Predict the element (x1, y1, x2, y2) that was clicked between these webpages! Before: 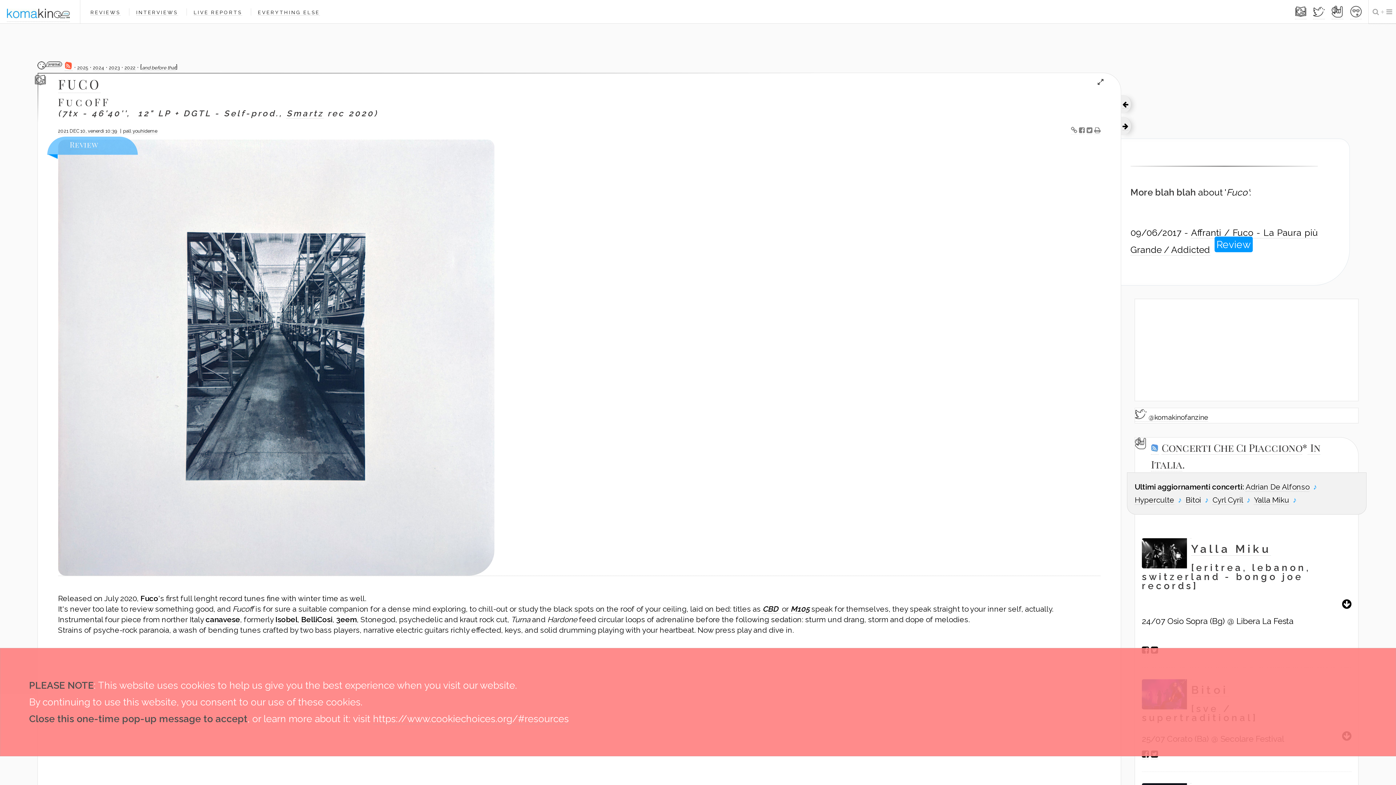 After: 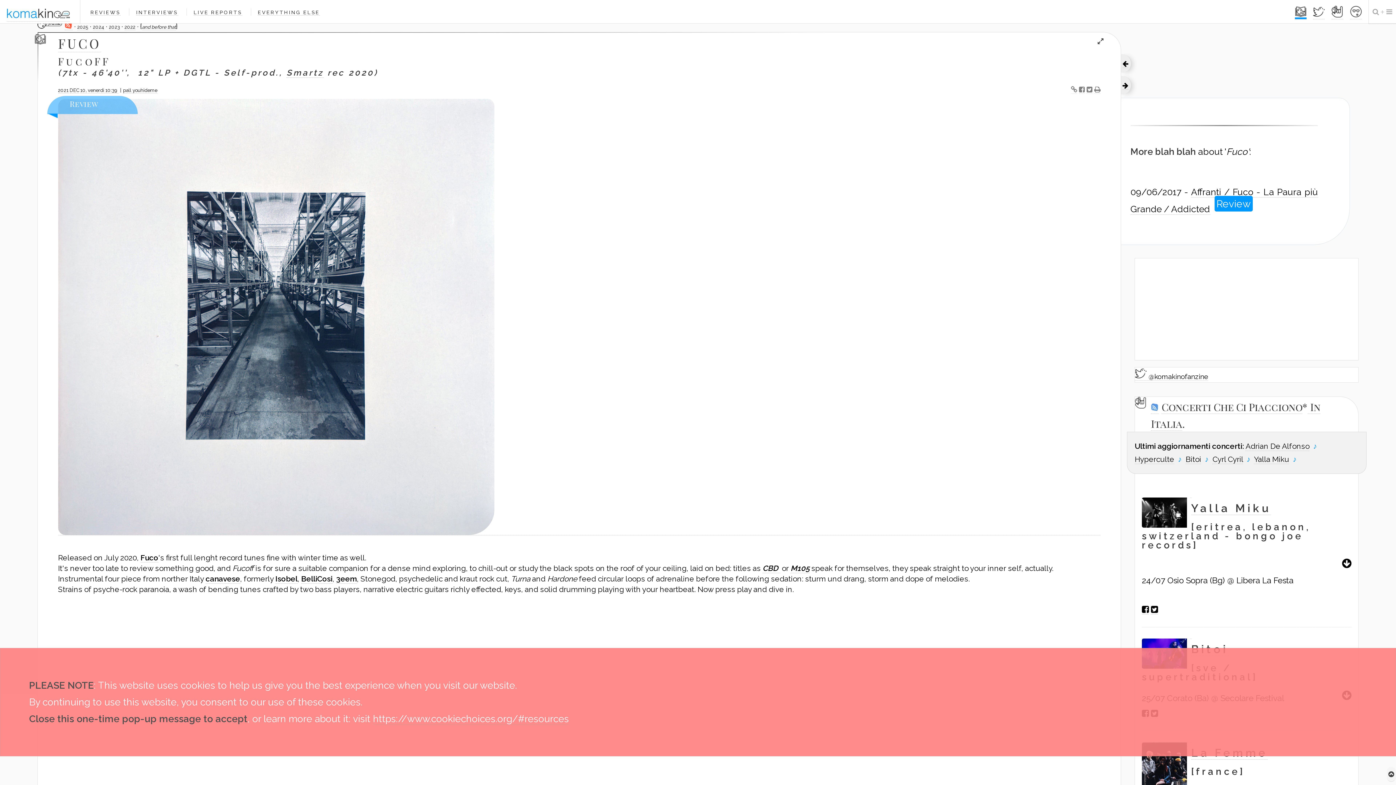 Action: bbox: (1295, 11, 1306, 19)